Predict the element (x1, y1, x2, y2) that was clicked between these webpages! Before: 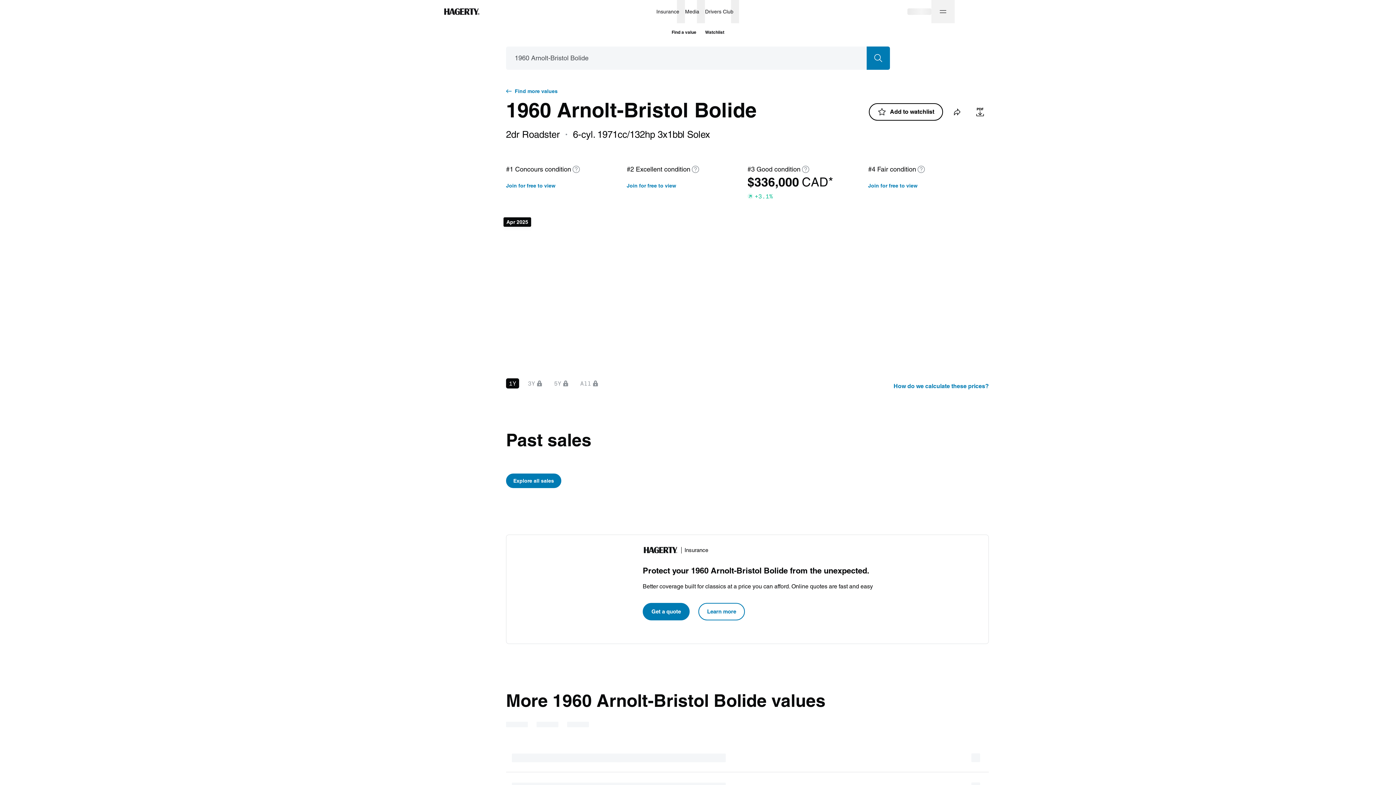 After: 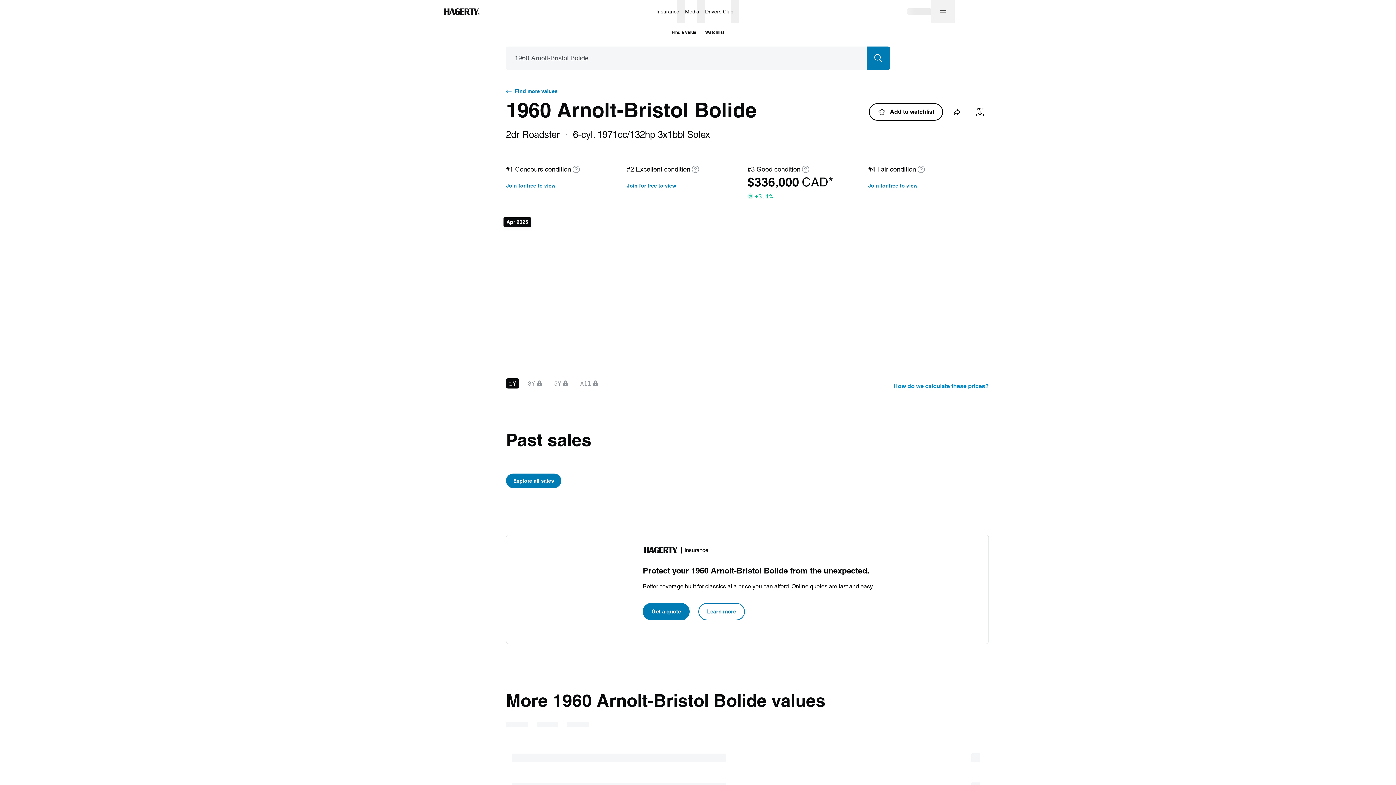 Action: label: How do we calculate these prices? bbox: (893, 377, 989, 395)